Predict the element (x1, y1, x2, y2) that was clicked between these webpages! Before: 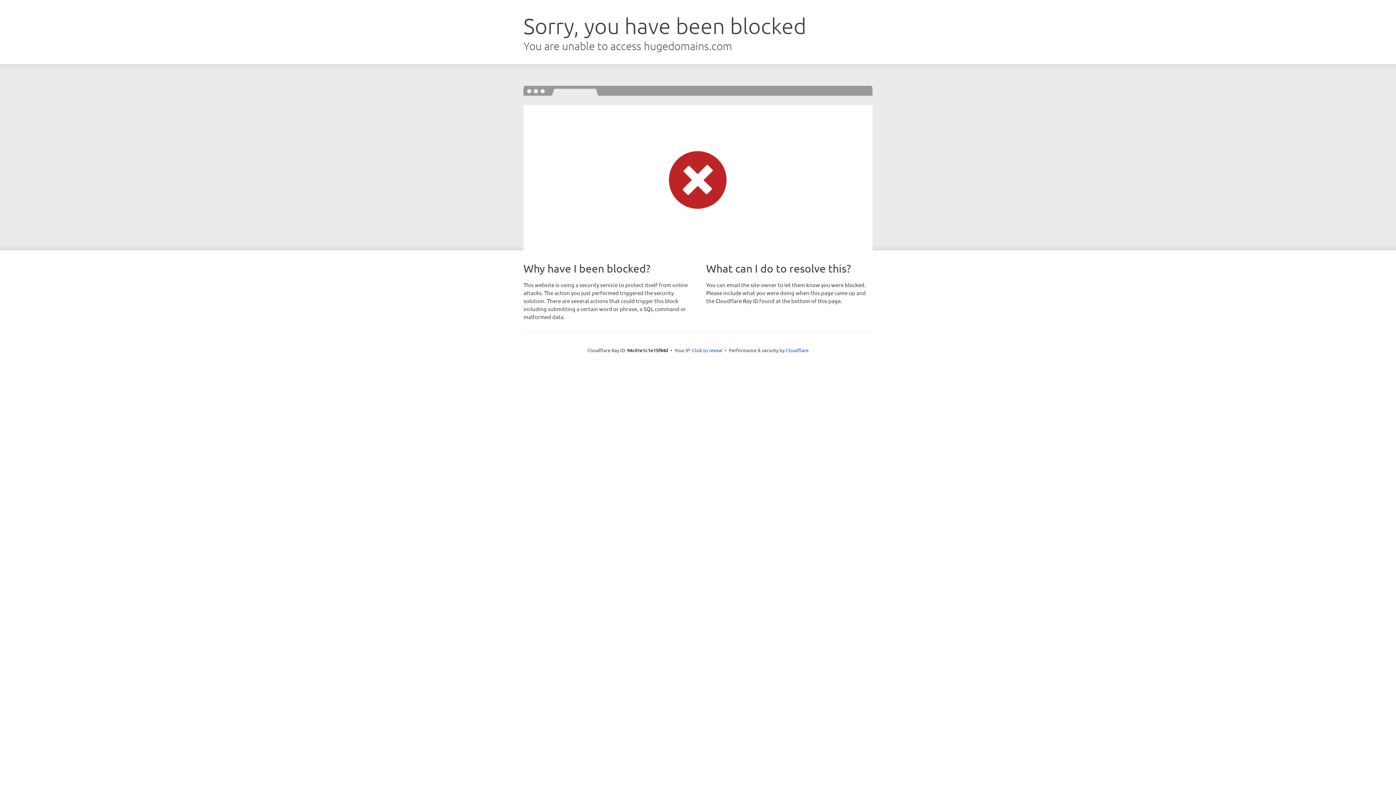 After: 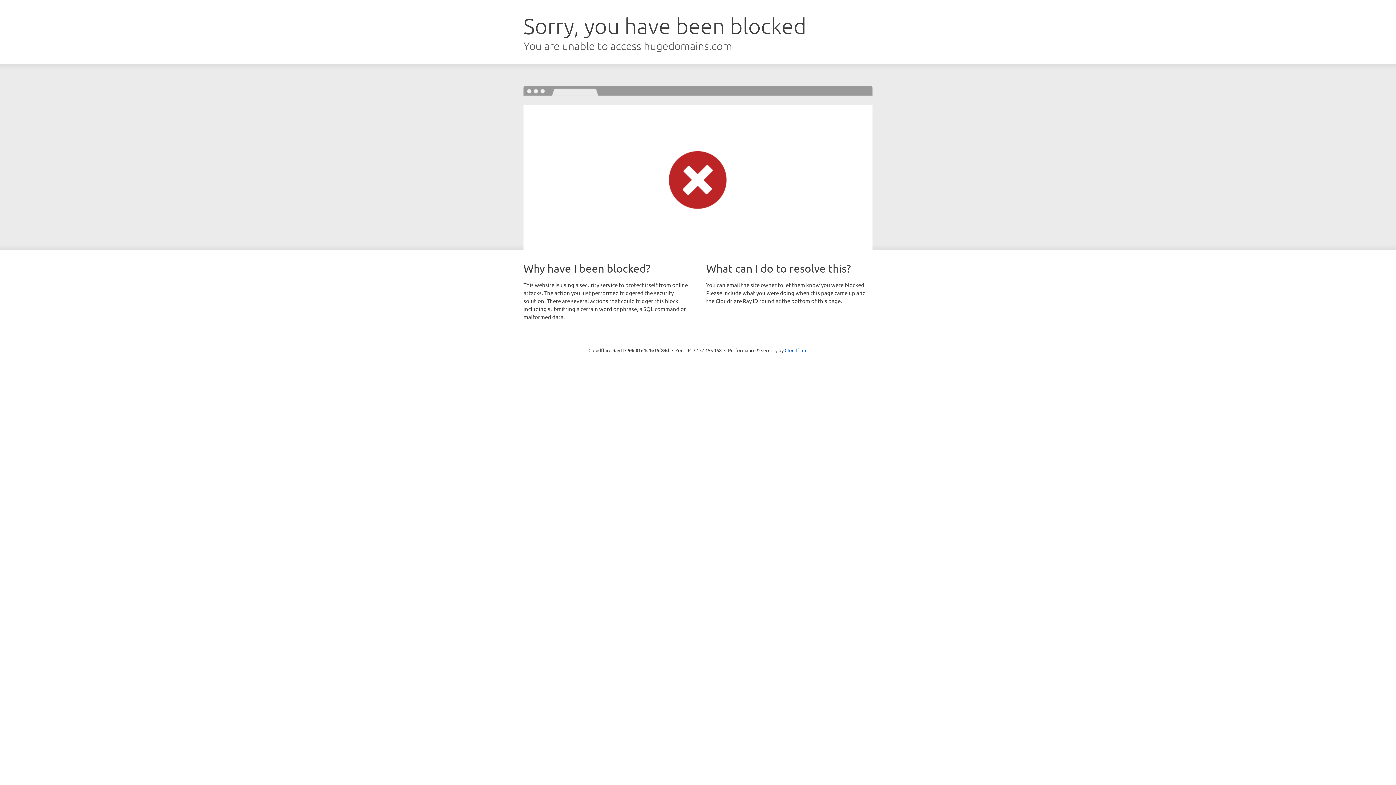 Action: label: Click to reveal bbox: (692, 346, 722, 353)